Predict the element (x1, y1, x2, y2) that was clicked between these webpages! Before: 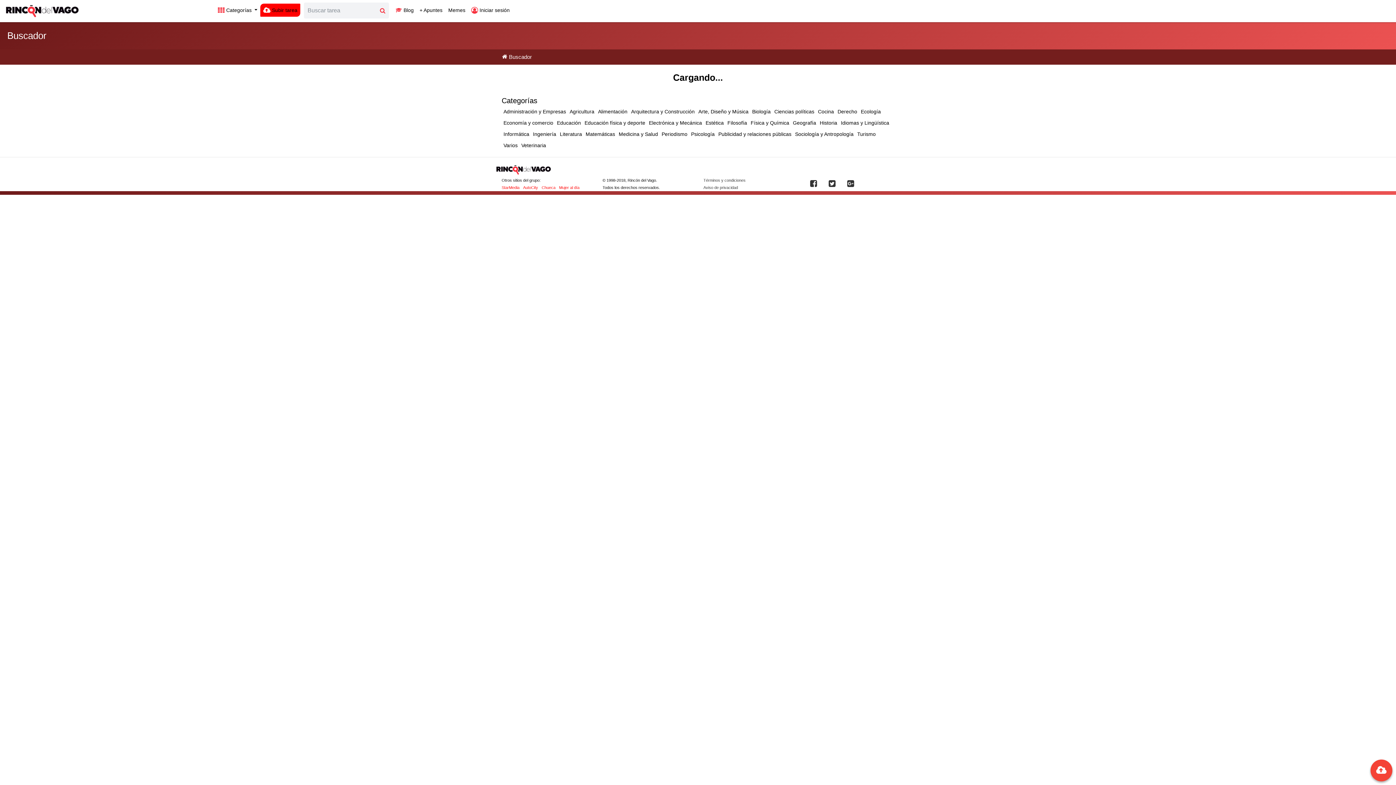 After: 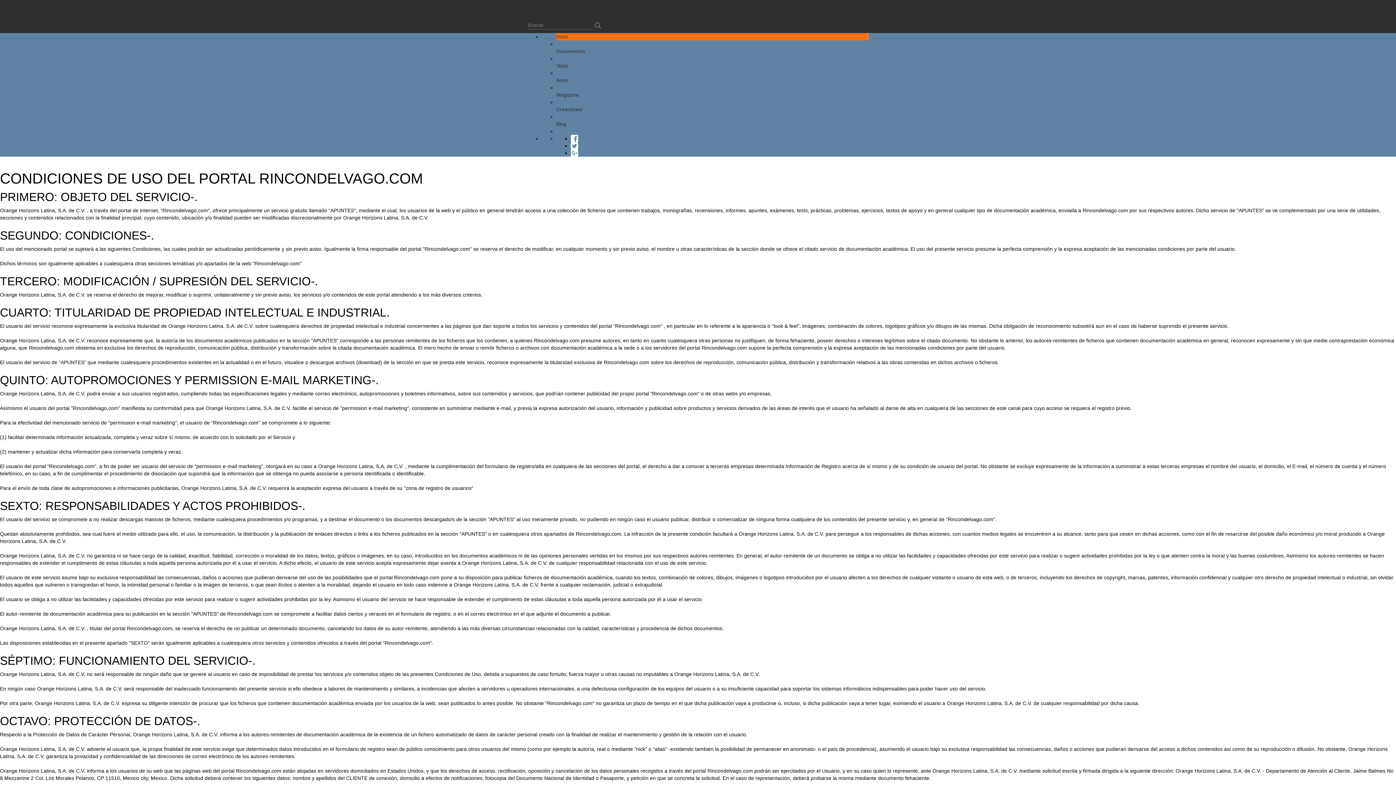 Action: label: Aviso de privacidad bbox: (703, 185, 738, 189)